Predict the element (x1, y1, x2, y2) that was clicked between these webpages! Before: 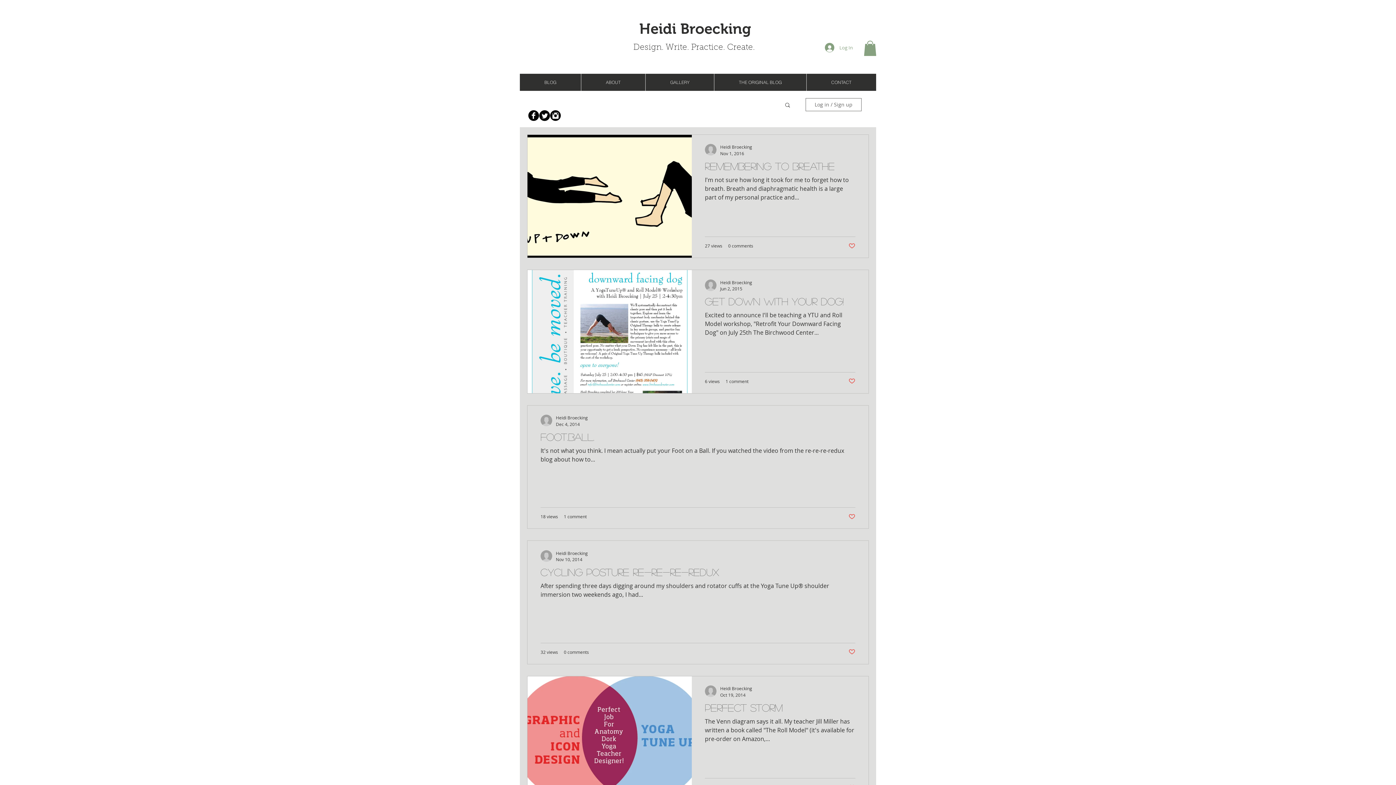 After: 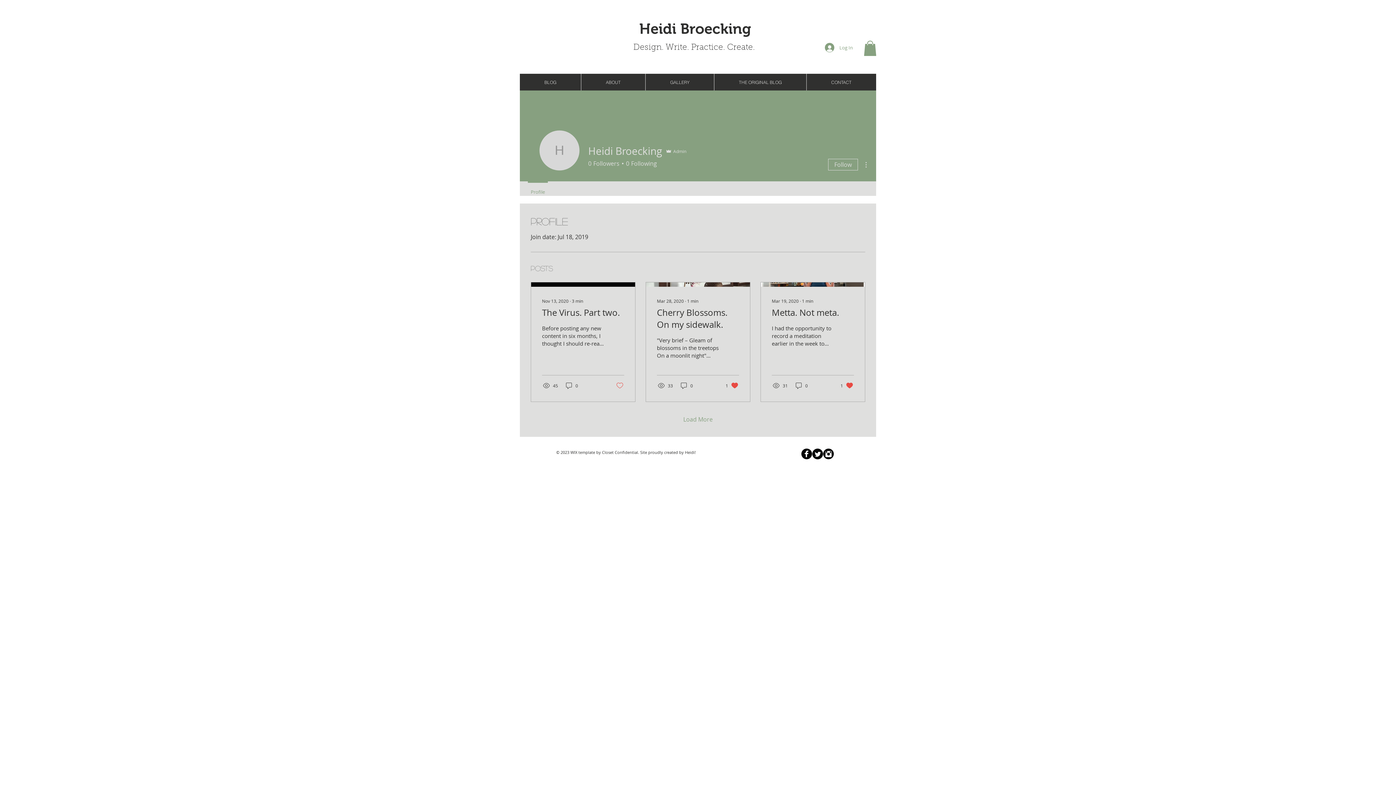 Action: label: Heidi Broecking bbox: (720, 279, 752, 285)